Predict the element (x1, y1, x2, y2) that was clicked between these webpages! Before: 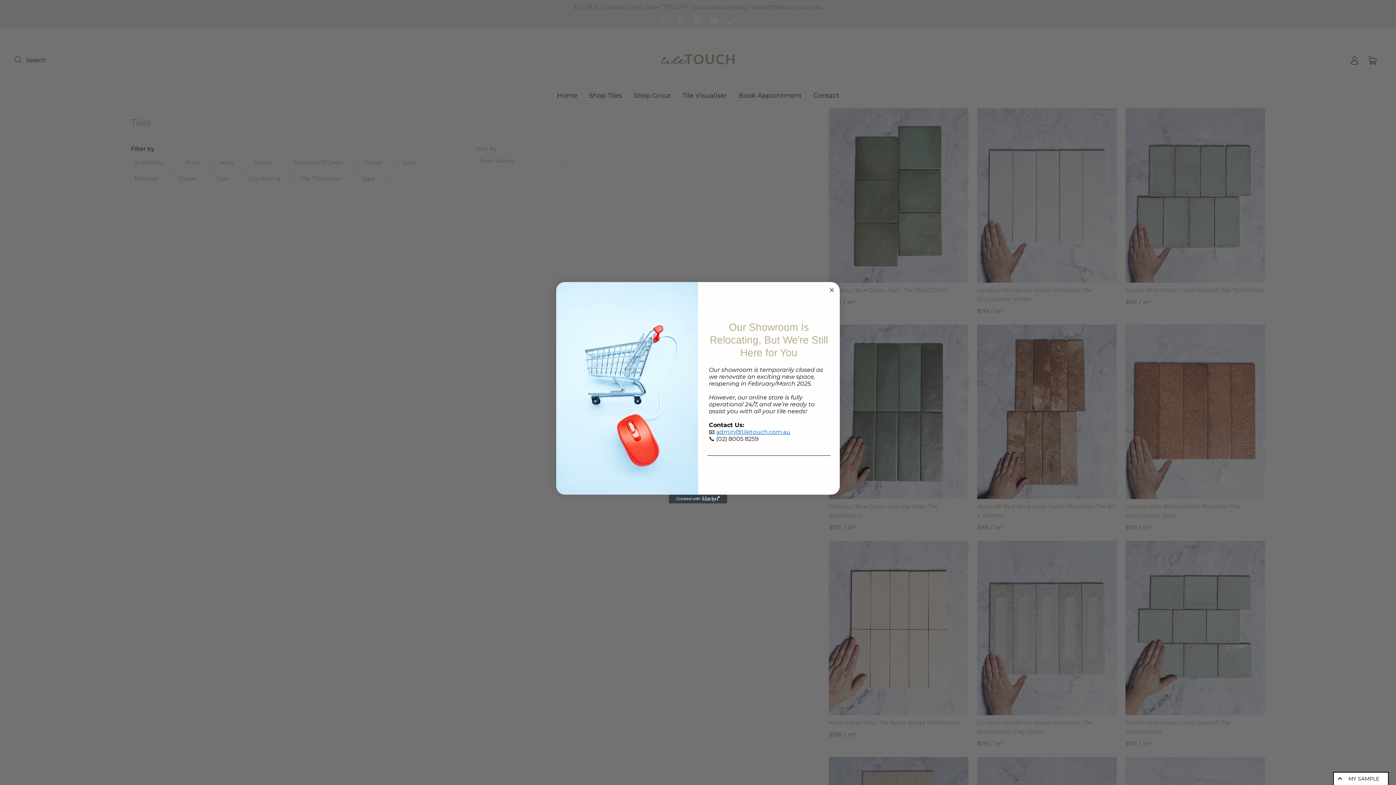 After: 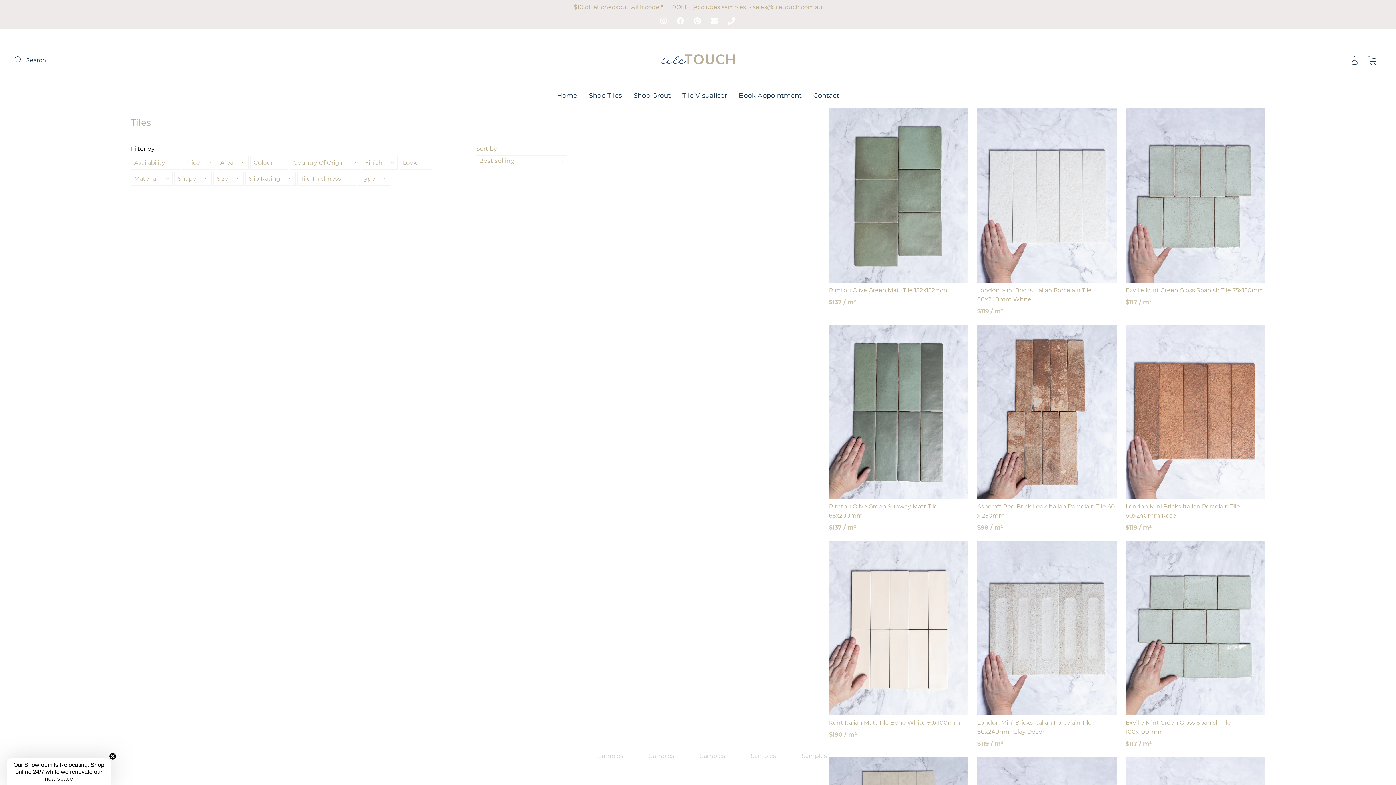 Action: label: MY SAMPLE bbox: (1333, 772, 1389, 785)